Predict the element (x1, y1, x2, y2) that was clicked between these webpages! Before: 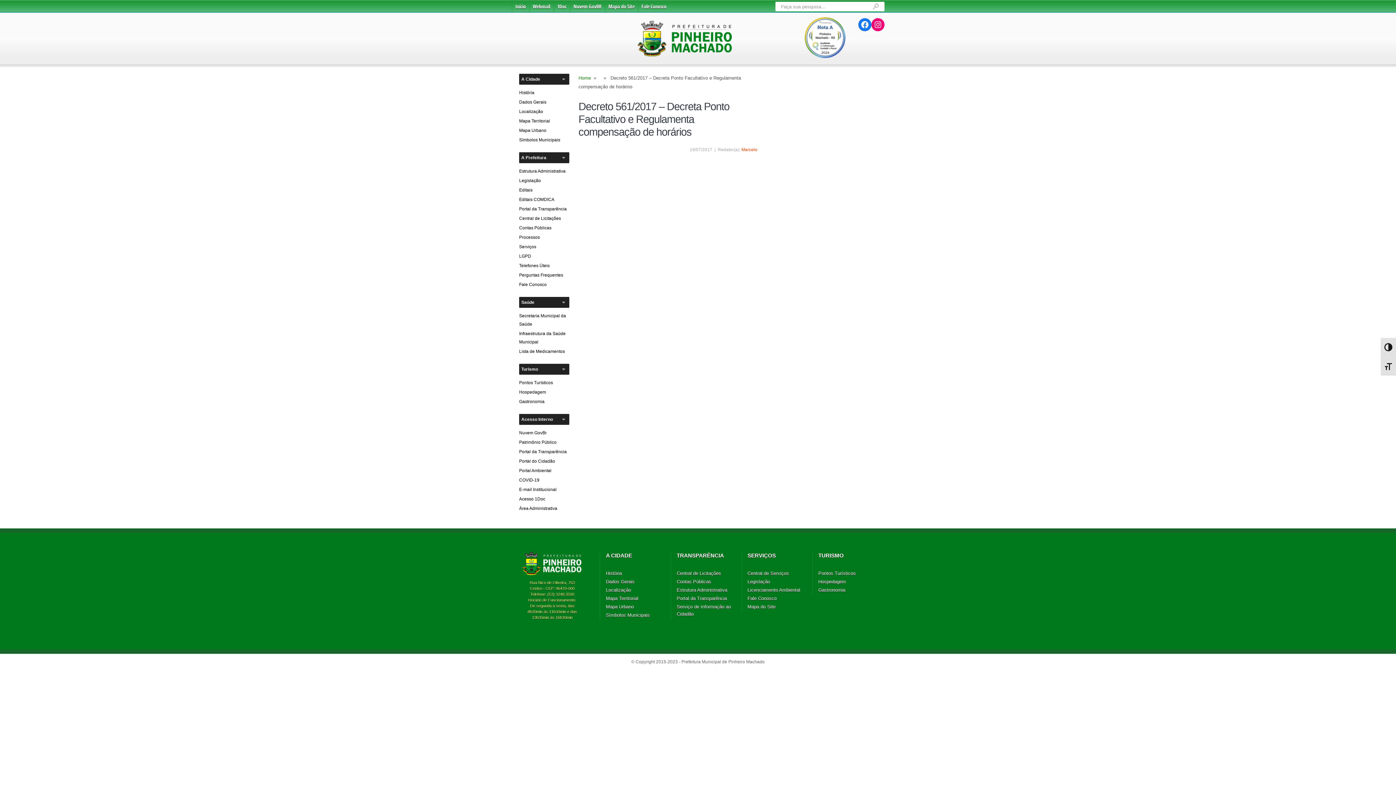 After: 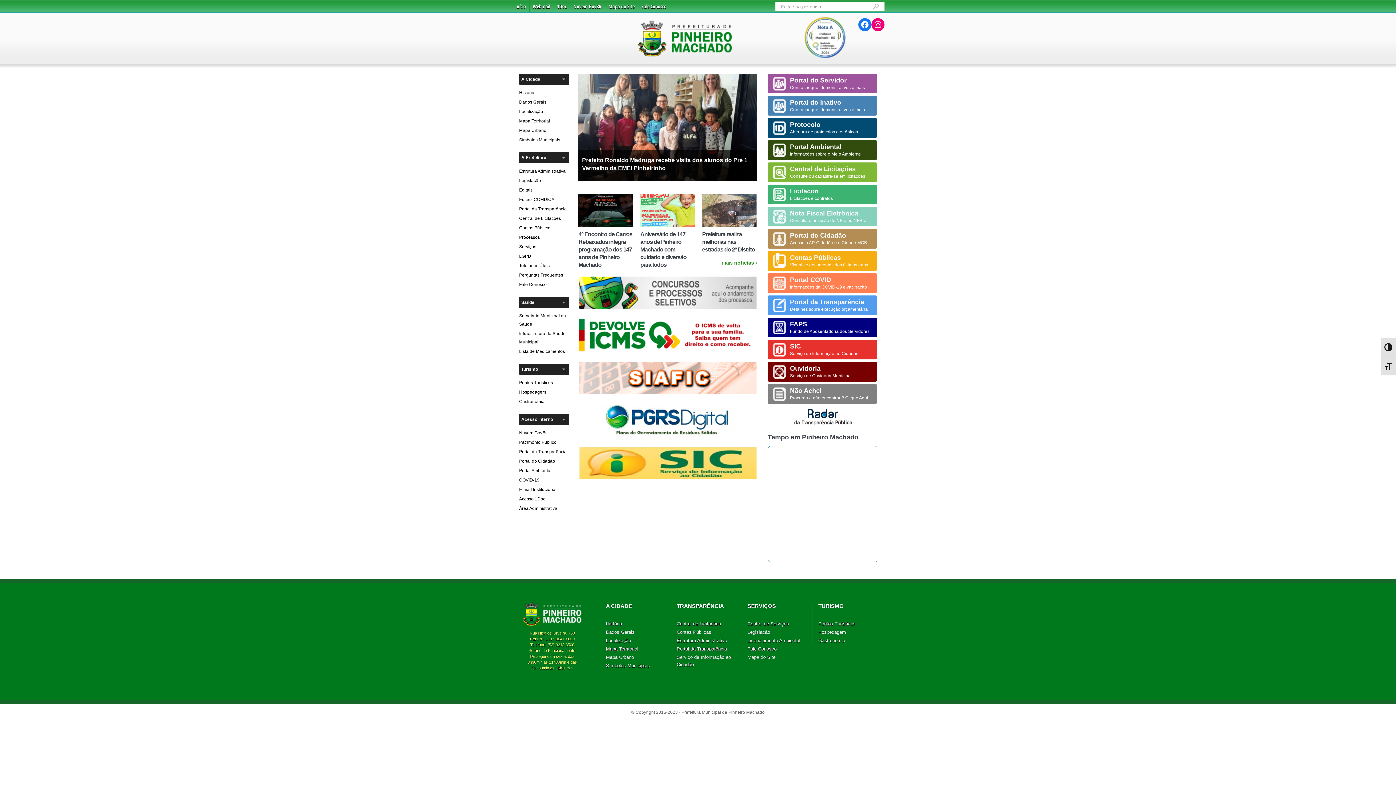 Action: bbox: (636, 18, 733, 57) label: Prefeitura de Pinheiro Machado